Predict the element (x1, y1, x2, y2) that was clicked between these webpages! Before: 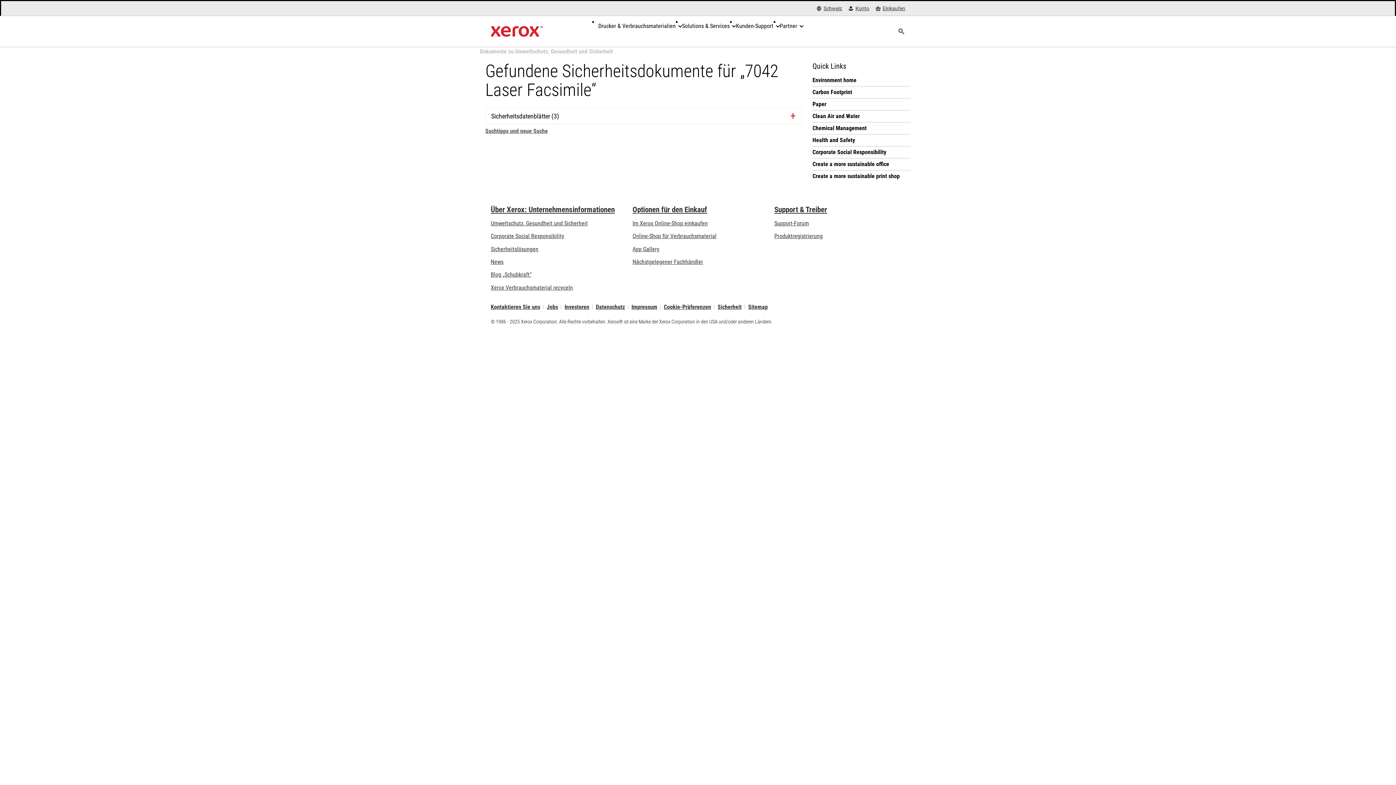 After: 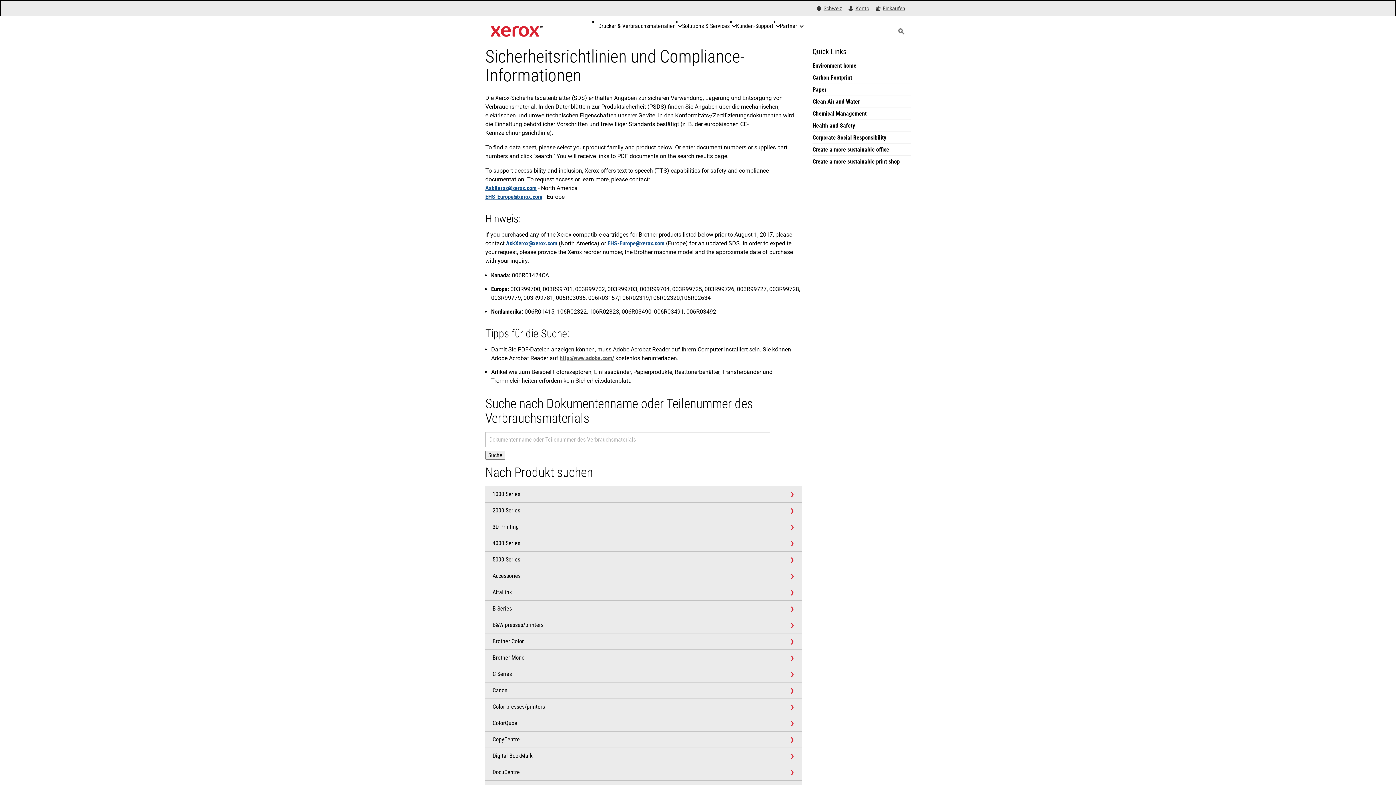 Action: label: Dokumente zu Umweltschutz, Gesundheit und Sicherheit bbox: (480, 48, 613, 54)